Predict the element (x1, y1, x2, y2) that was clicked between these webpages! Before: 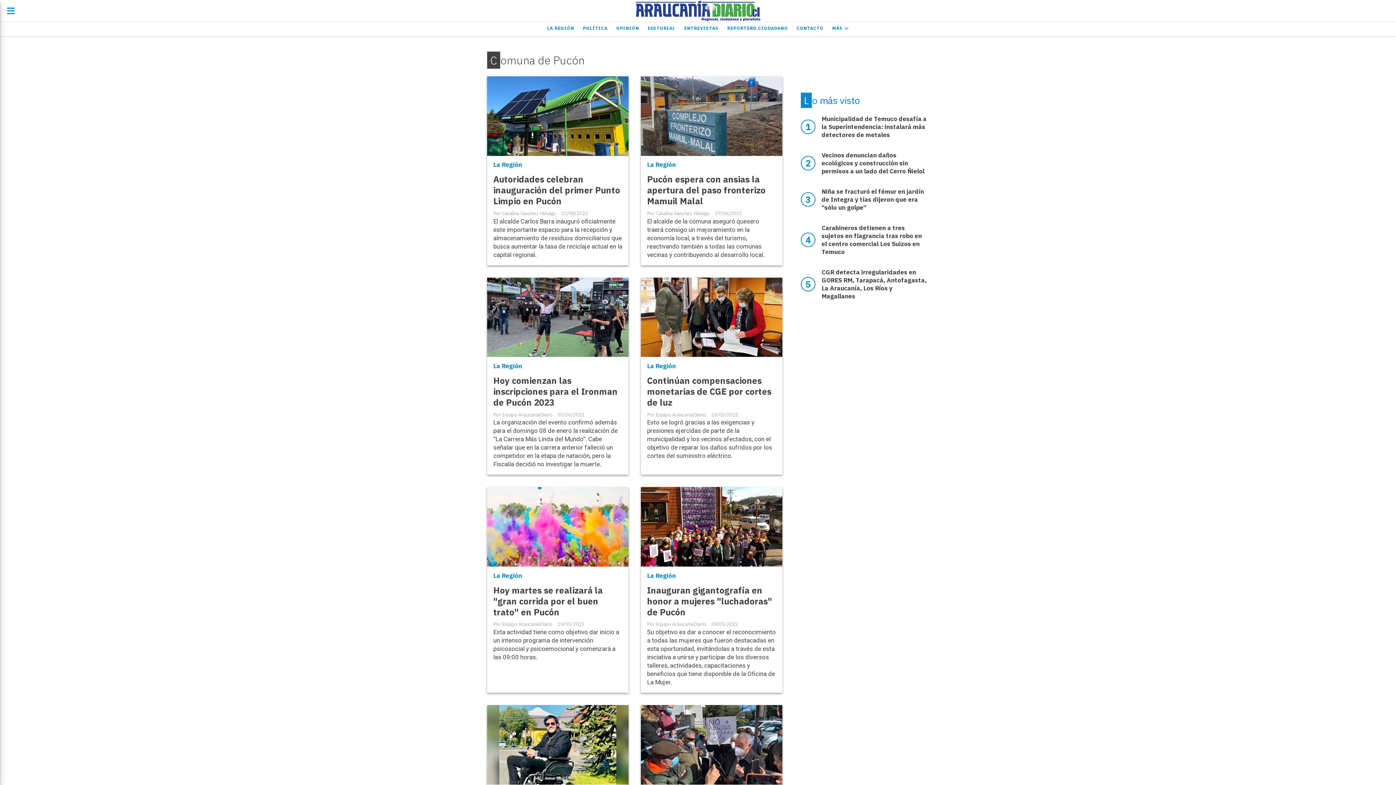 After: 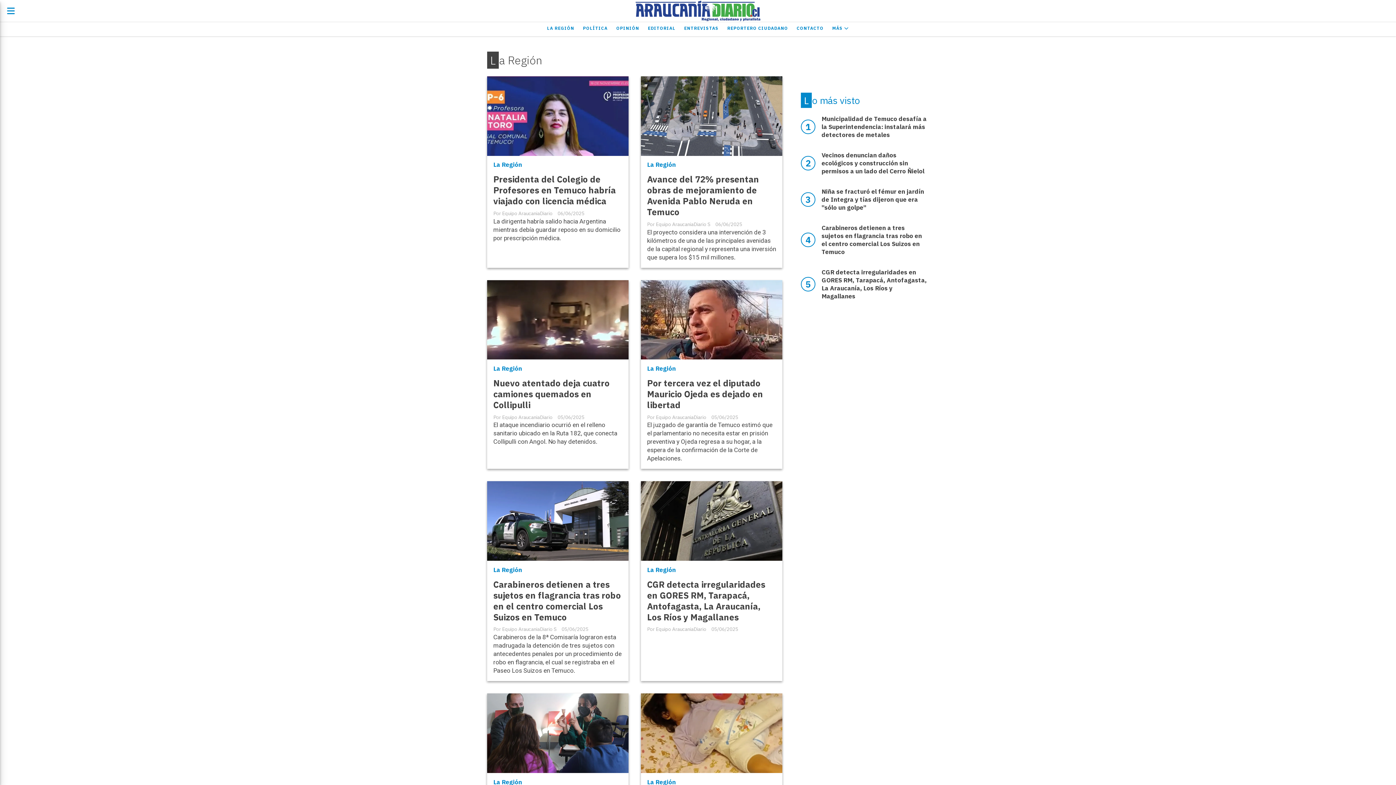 Action: label: LA REGIÓN bbox: (542, 22, 578, 34)